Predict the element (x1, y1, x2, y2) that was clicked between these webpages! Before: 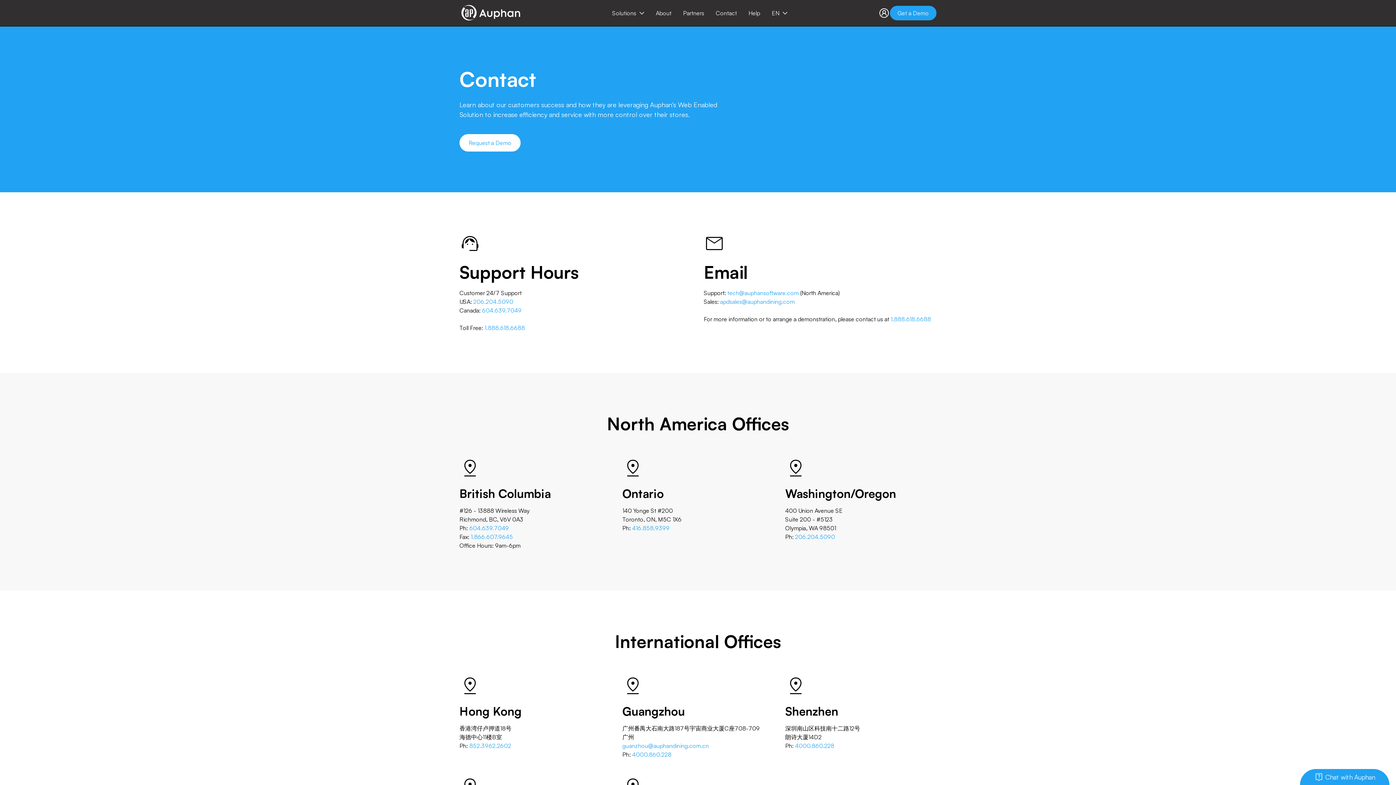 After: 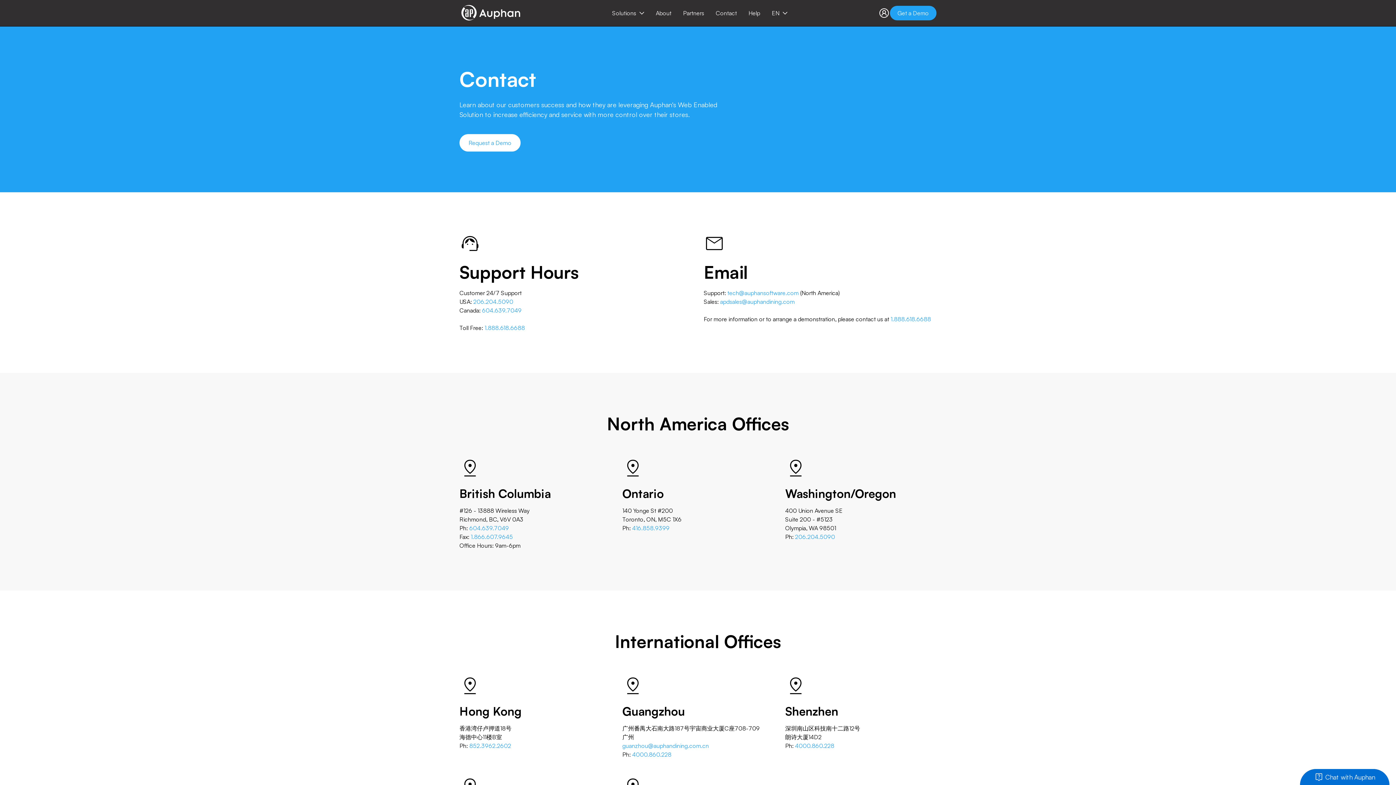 Action: bbox: (1300, 769, 1389, 785) label: Chat with Auphan